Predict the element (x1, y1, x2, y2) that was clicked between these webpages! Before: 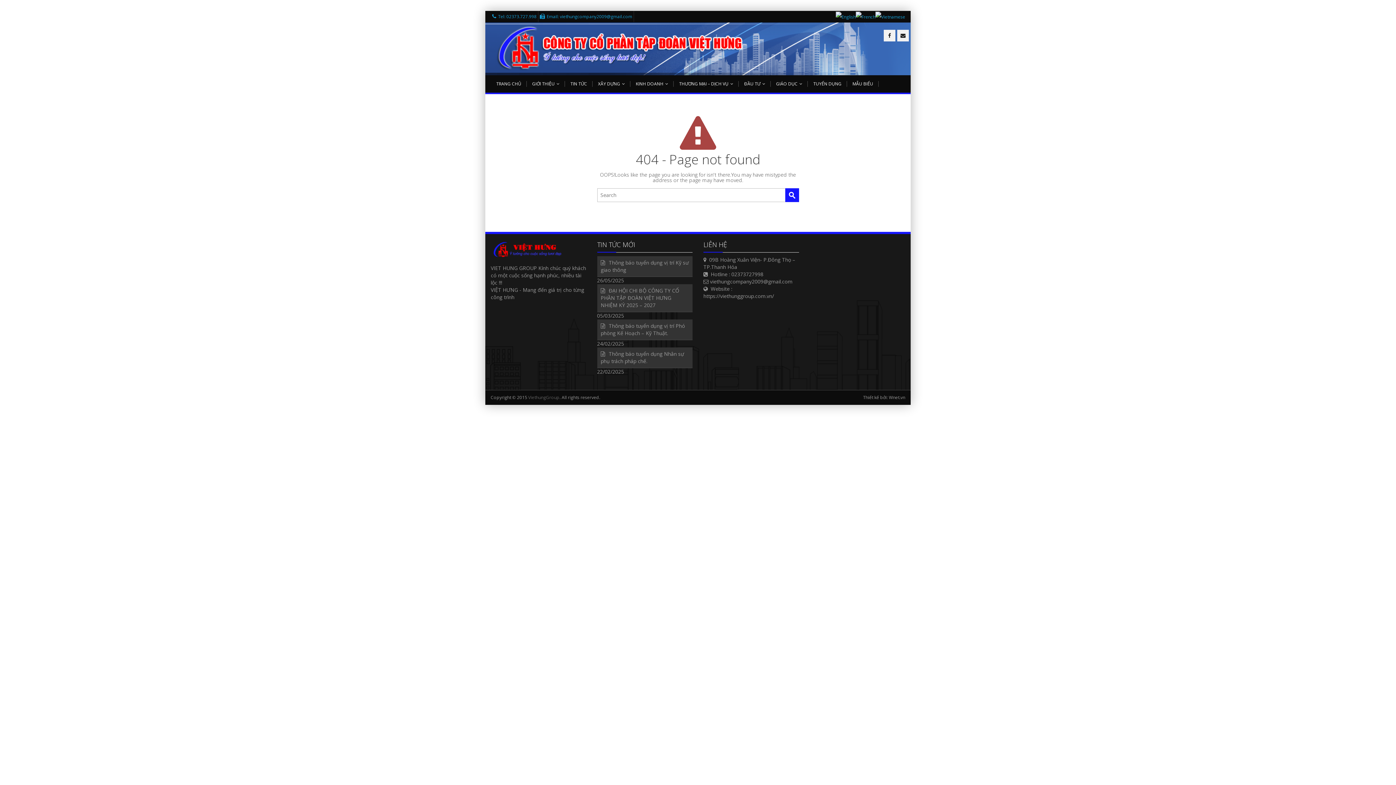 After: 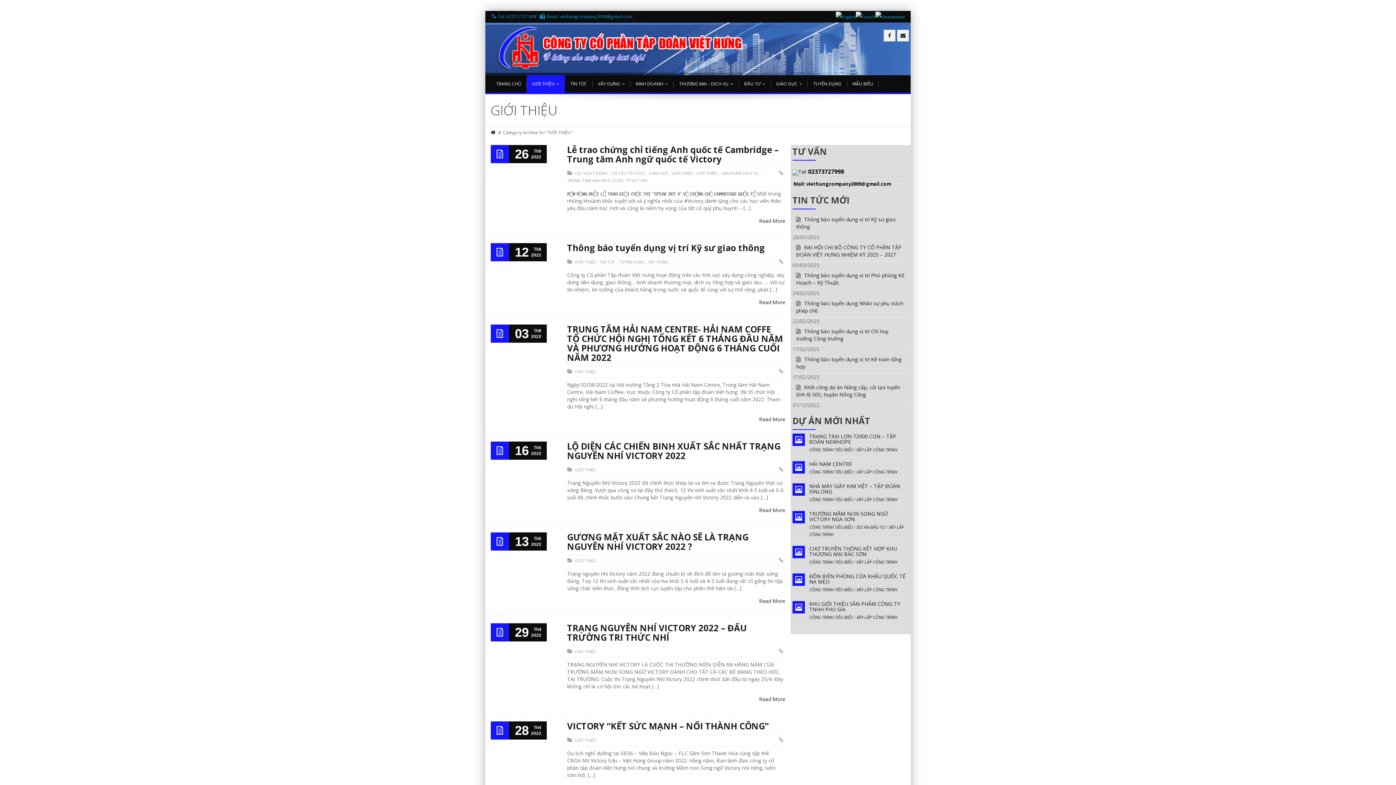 Action: label: GIỚI THIỆU bbox: (526, 75, 565, 92)